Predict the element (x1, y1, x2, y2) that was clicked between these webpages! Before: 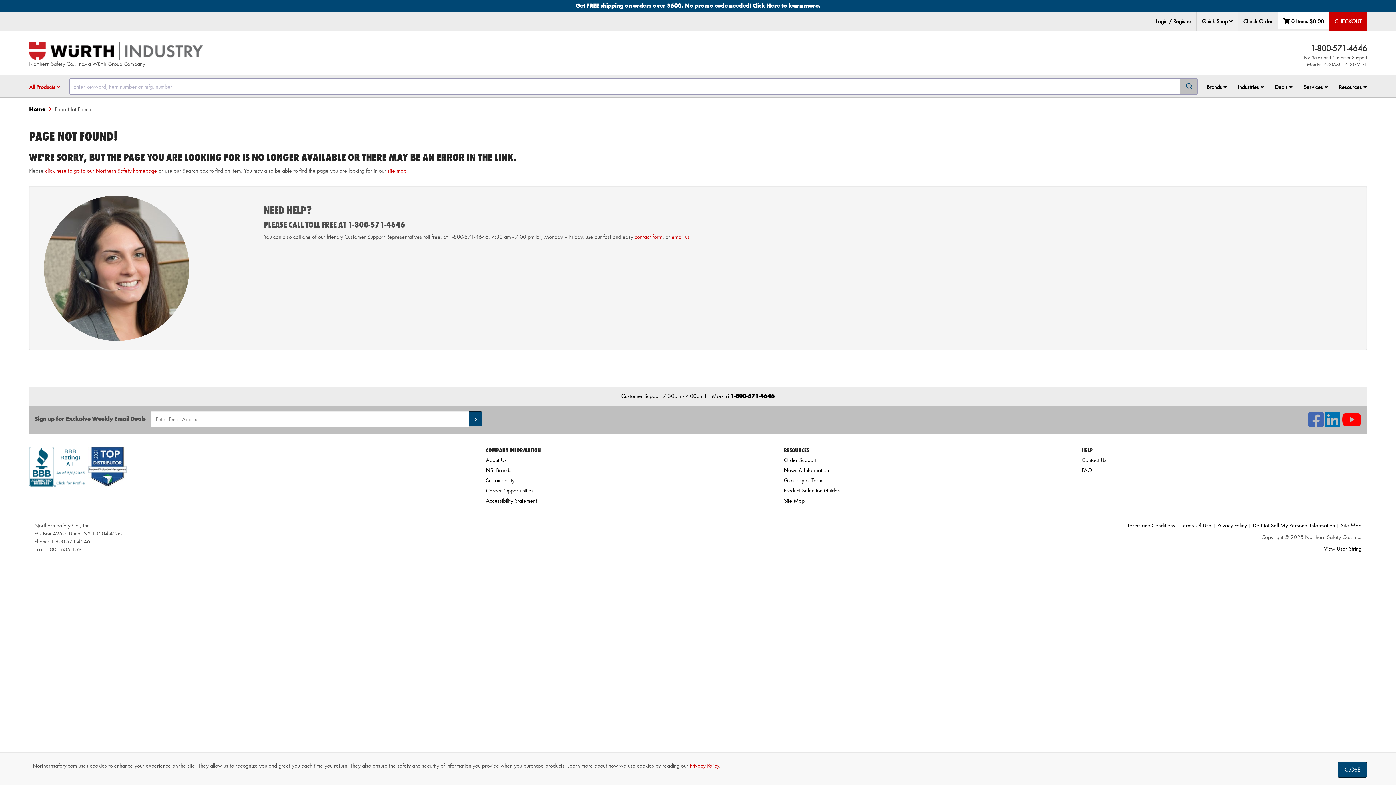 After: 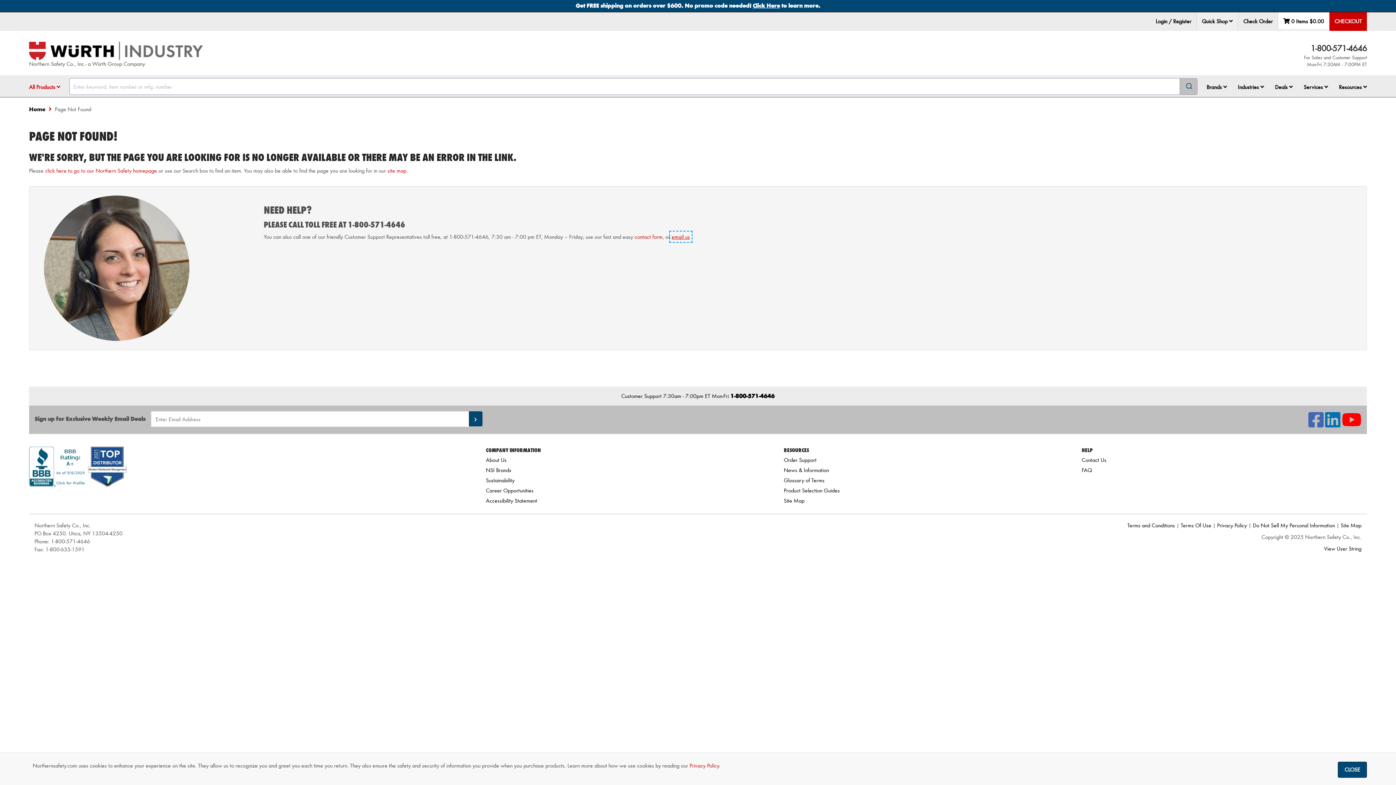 Action: bbox: (671, 233, 690, 240) label: email us